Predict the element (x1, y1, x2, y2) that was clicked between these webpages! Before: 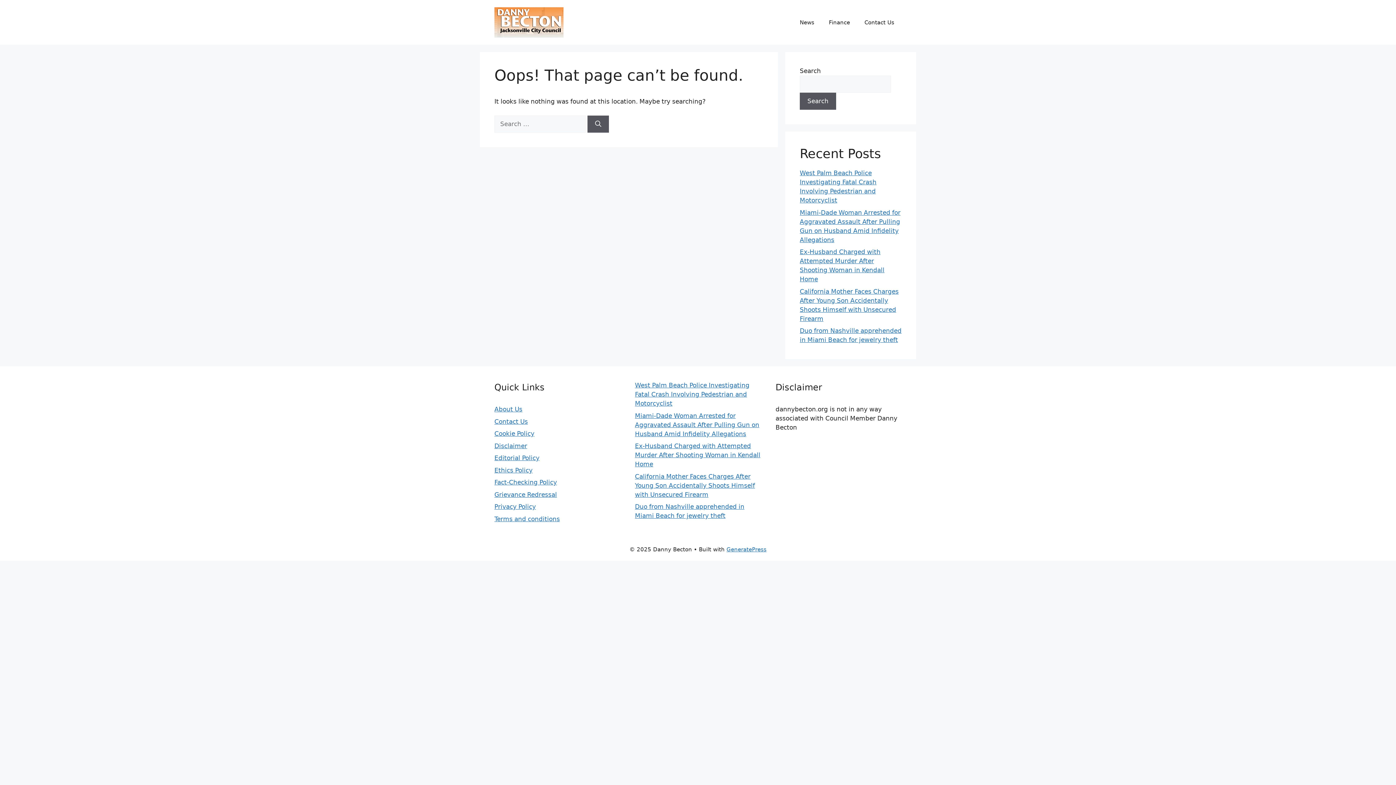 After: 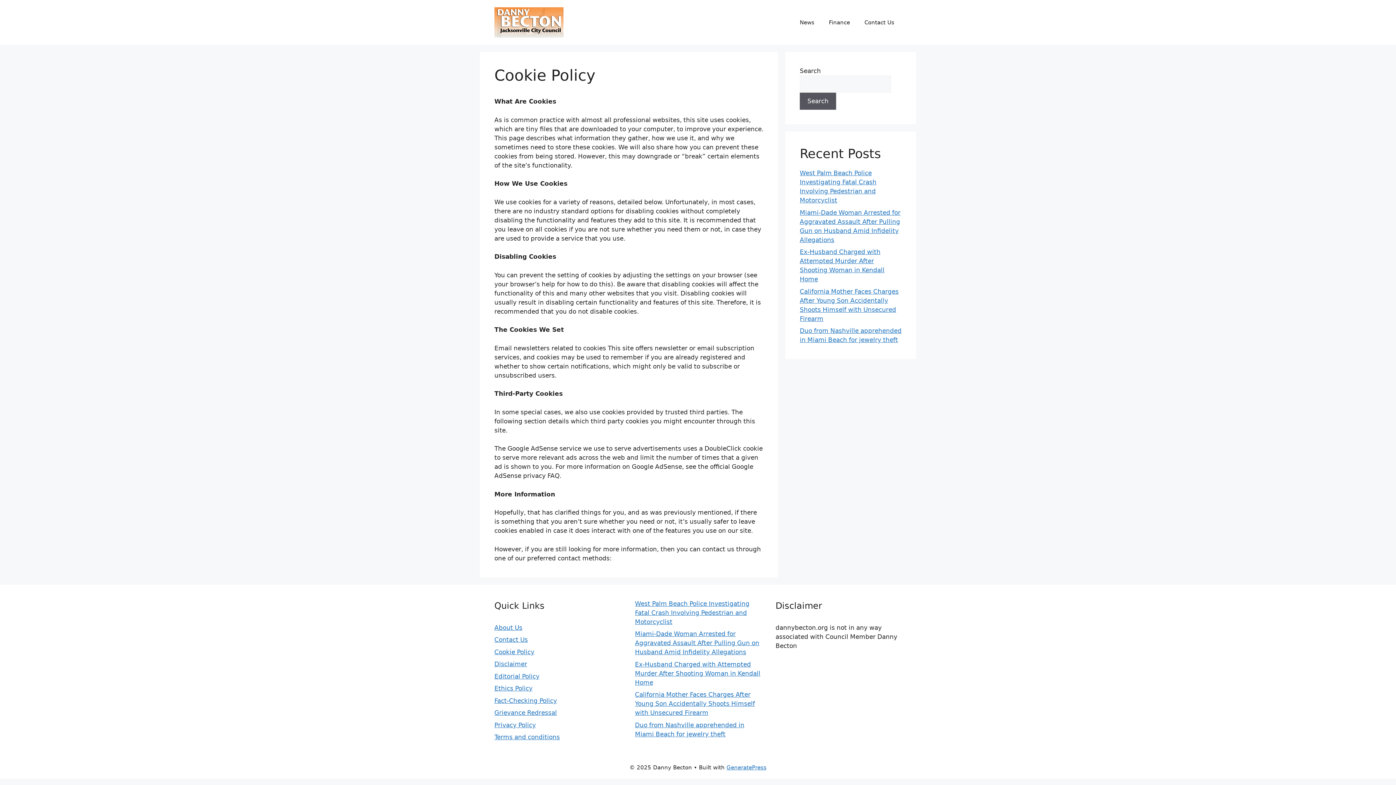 Action: bbox: (494, 430, 534, 437) label: Cookie Policy